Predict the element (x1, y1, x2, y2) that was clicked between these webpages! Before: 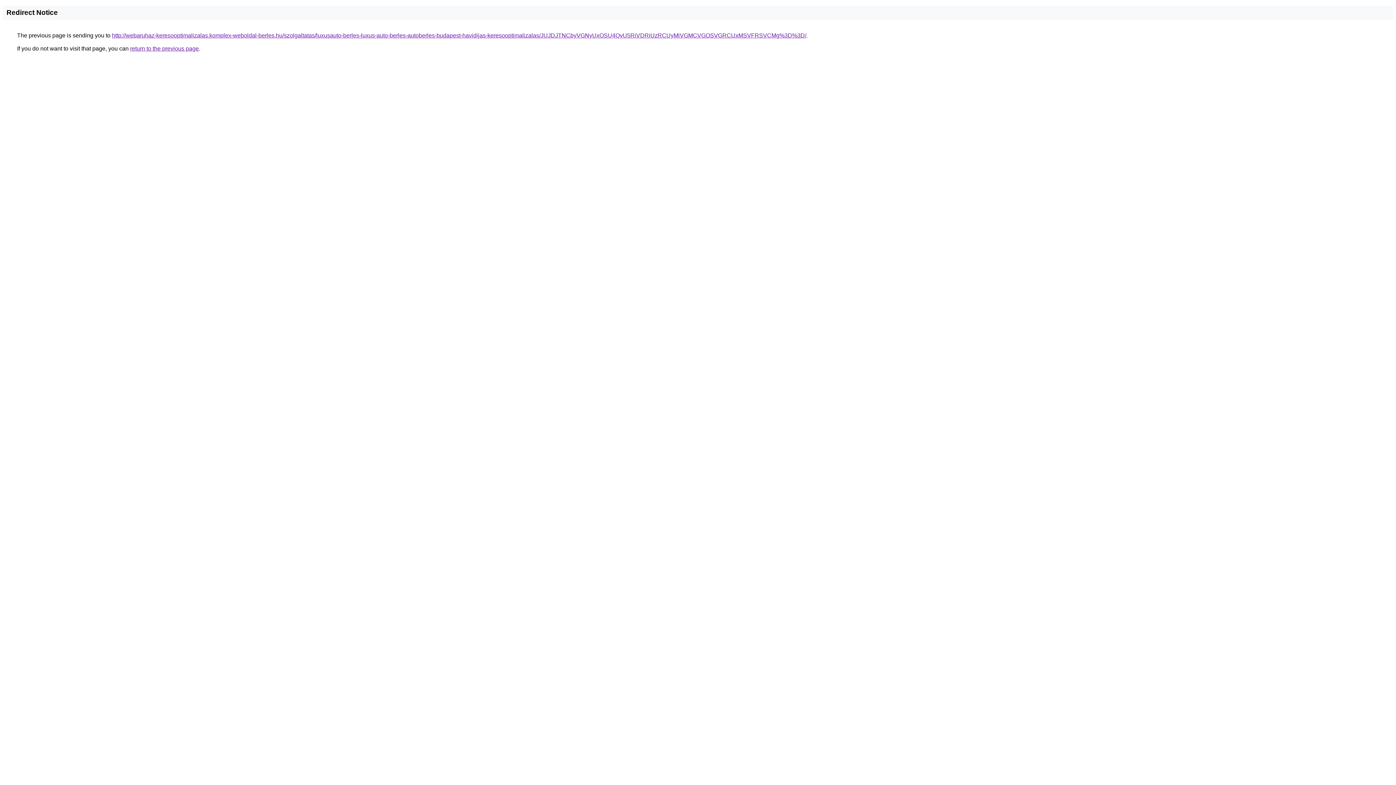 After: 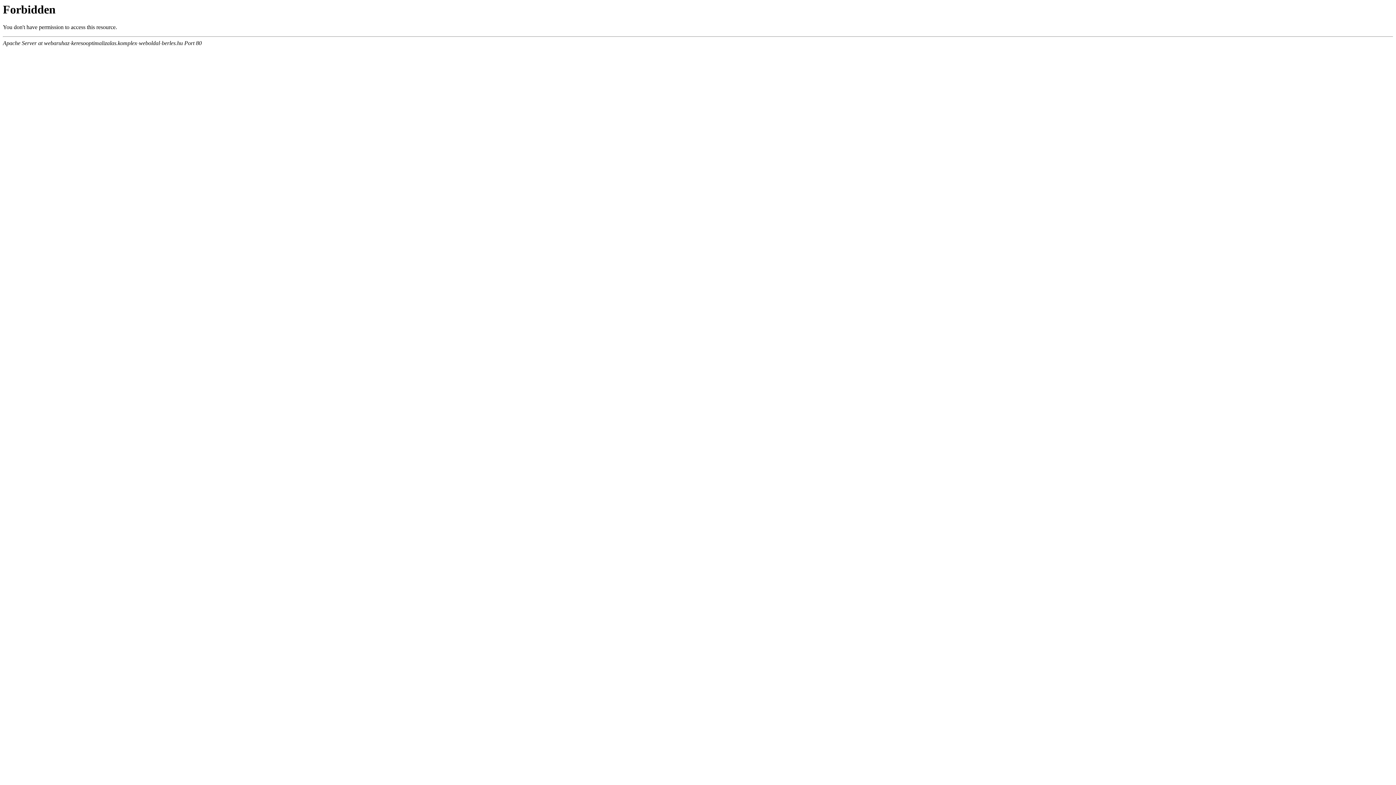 Action: label: http://webaruhaz-keresooptimalizalas.komplex-weboldal-berles.hu/szolgaltatas/luxusauto-berles-luxus-auto-berles-autoberles-budapest-havidijas-keresooptimalizalas/JUJDJTNCbyVGNyUxOSU4QyU5RiVDRiUzRCUyMiVGMCVGOSVGRCUxMSVFRSVCMg%3D%3D/ bbox: (112, 32, 806, 38)